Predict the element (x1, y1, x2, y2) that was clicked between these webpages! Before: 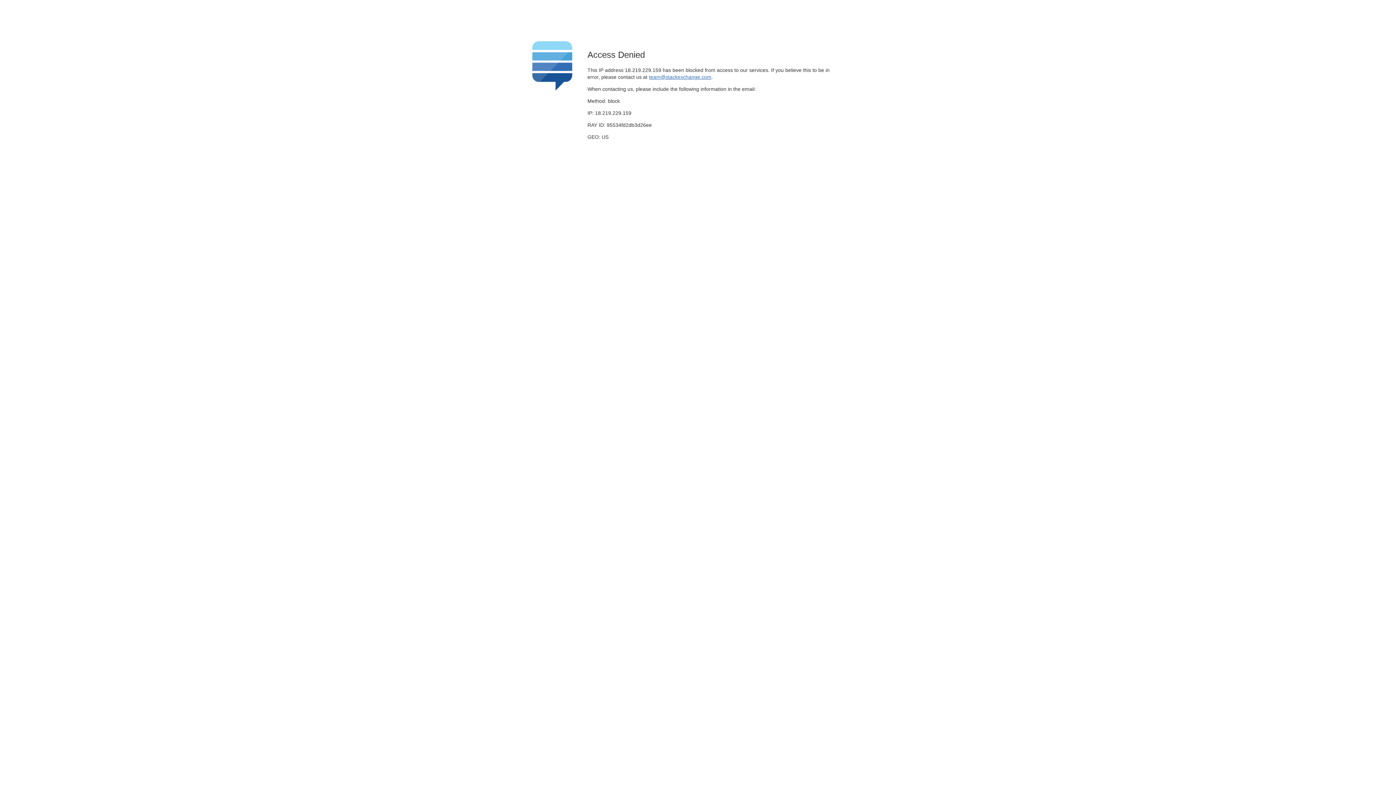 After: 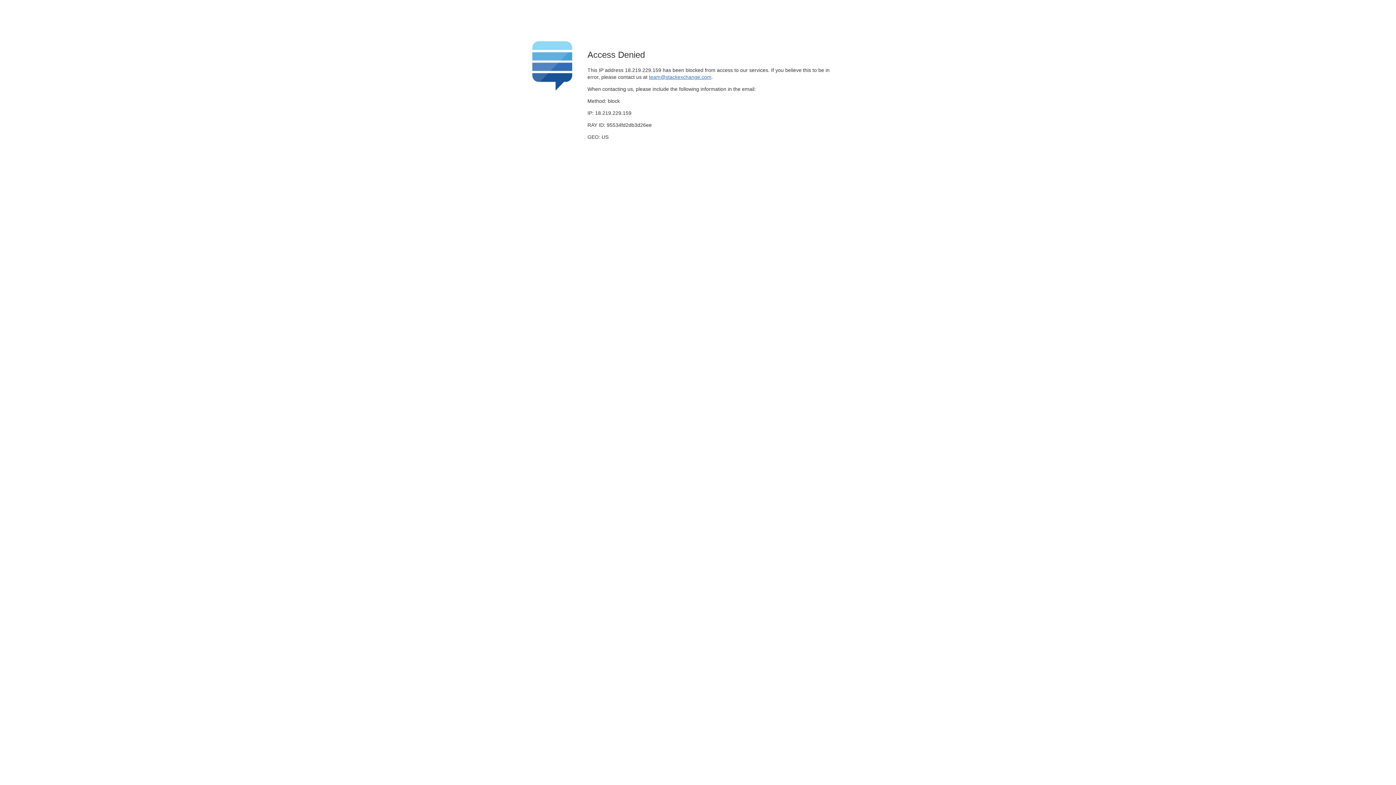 Action: label: team@stackexchange.com bbox: (649, 74, 711, 79)